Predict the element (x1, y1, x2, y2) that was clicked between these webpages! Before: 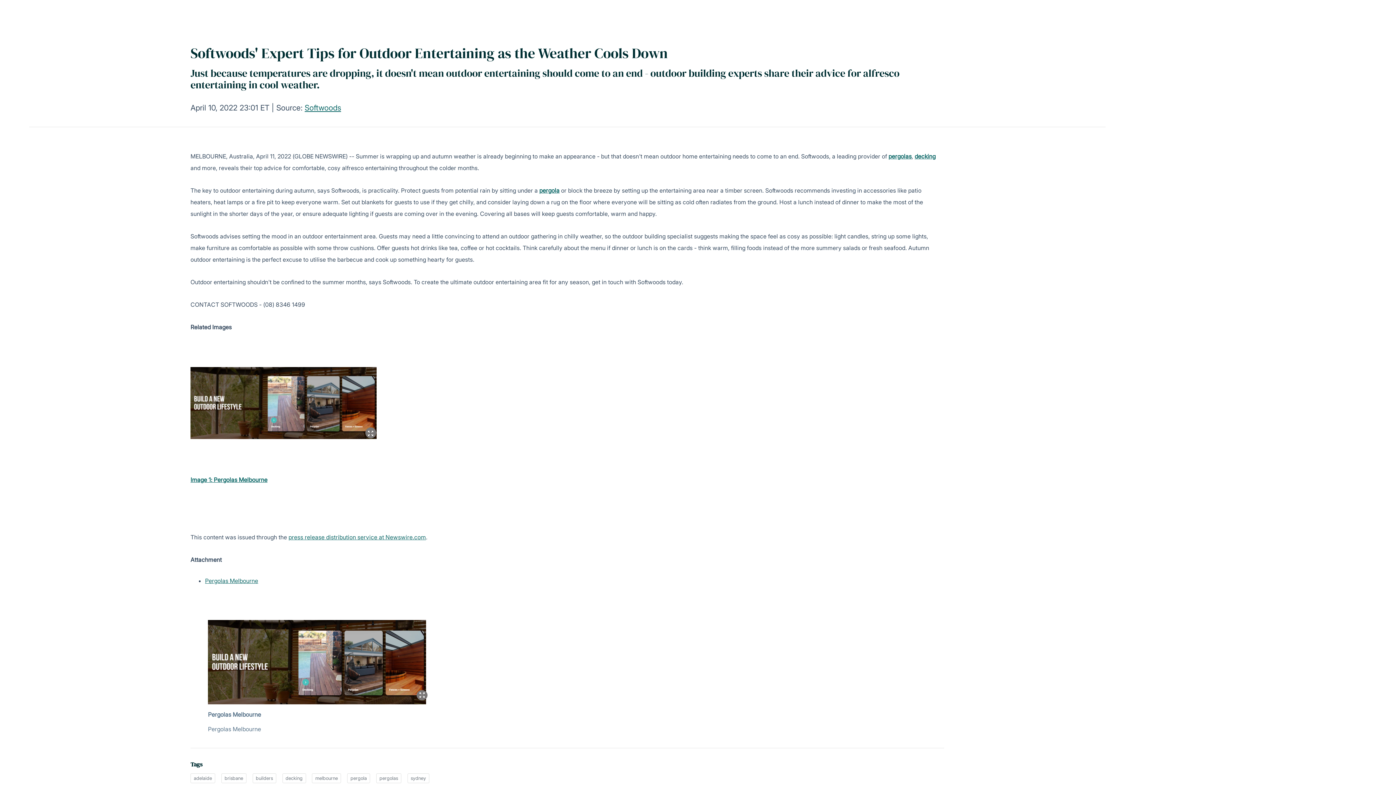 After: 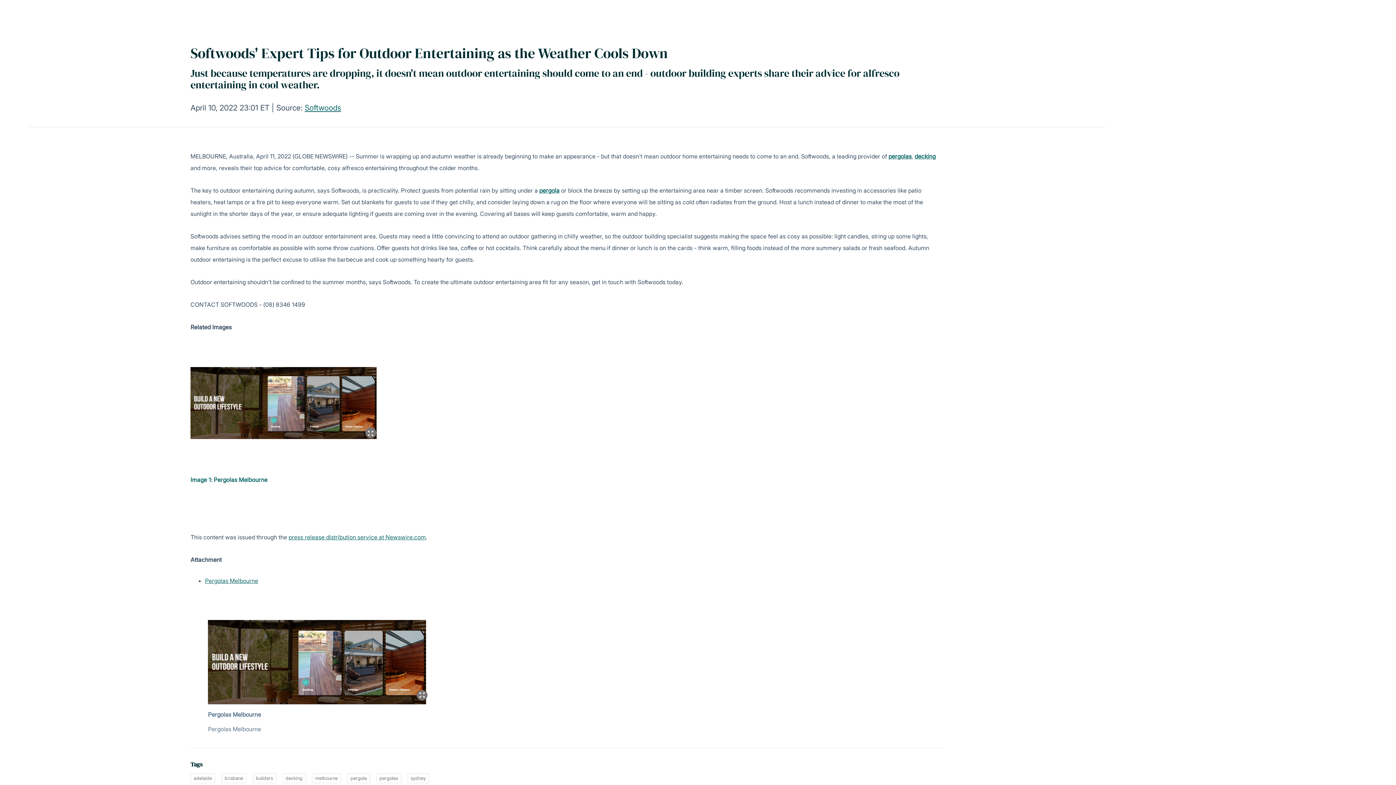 Action: bbox: (190, 476, 267, 483) label: Image 1: Pergolas Melbourne